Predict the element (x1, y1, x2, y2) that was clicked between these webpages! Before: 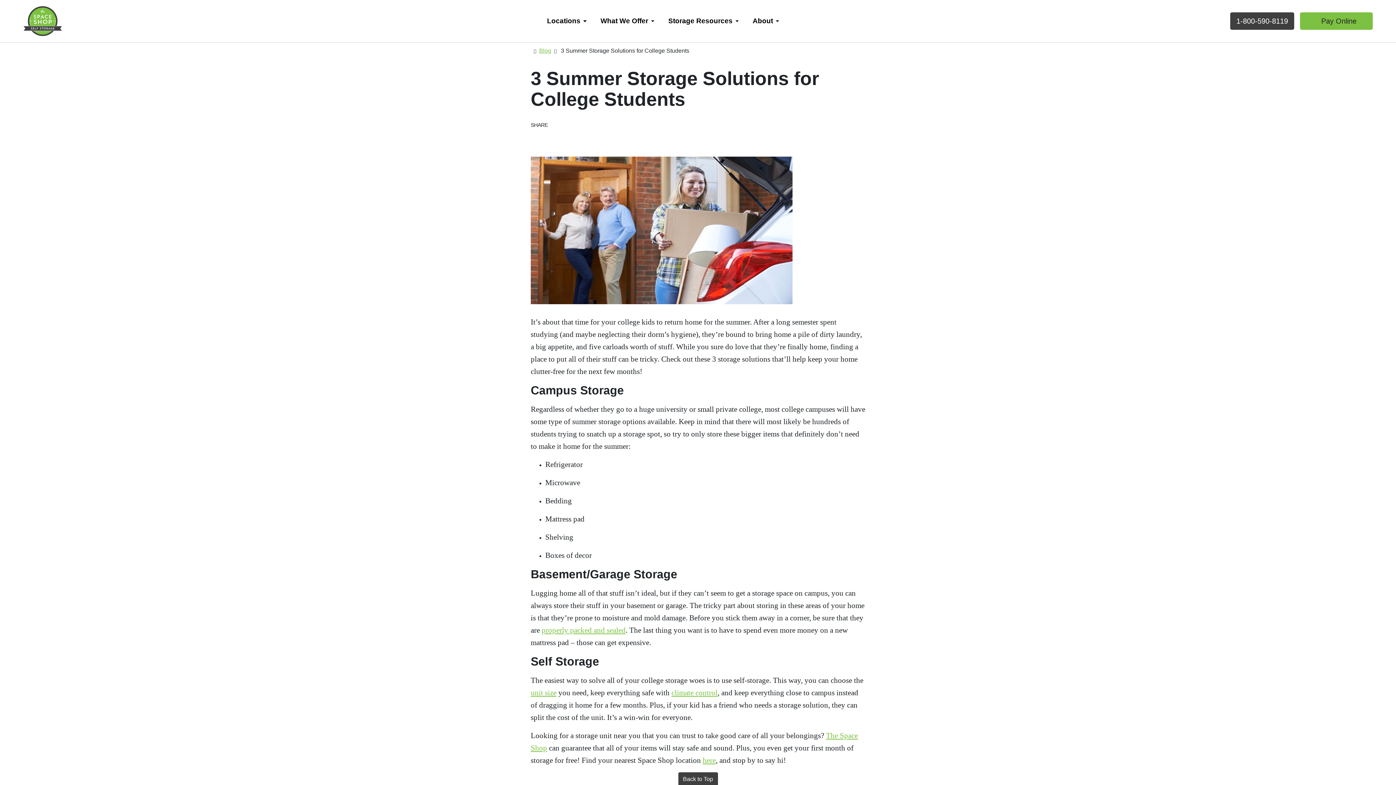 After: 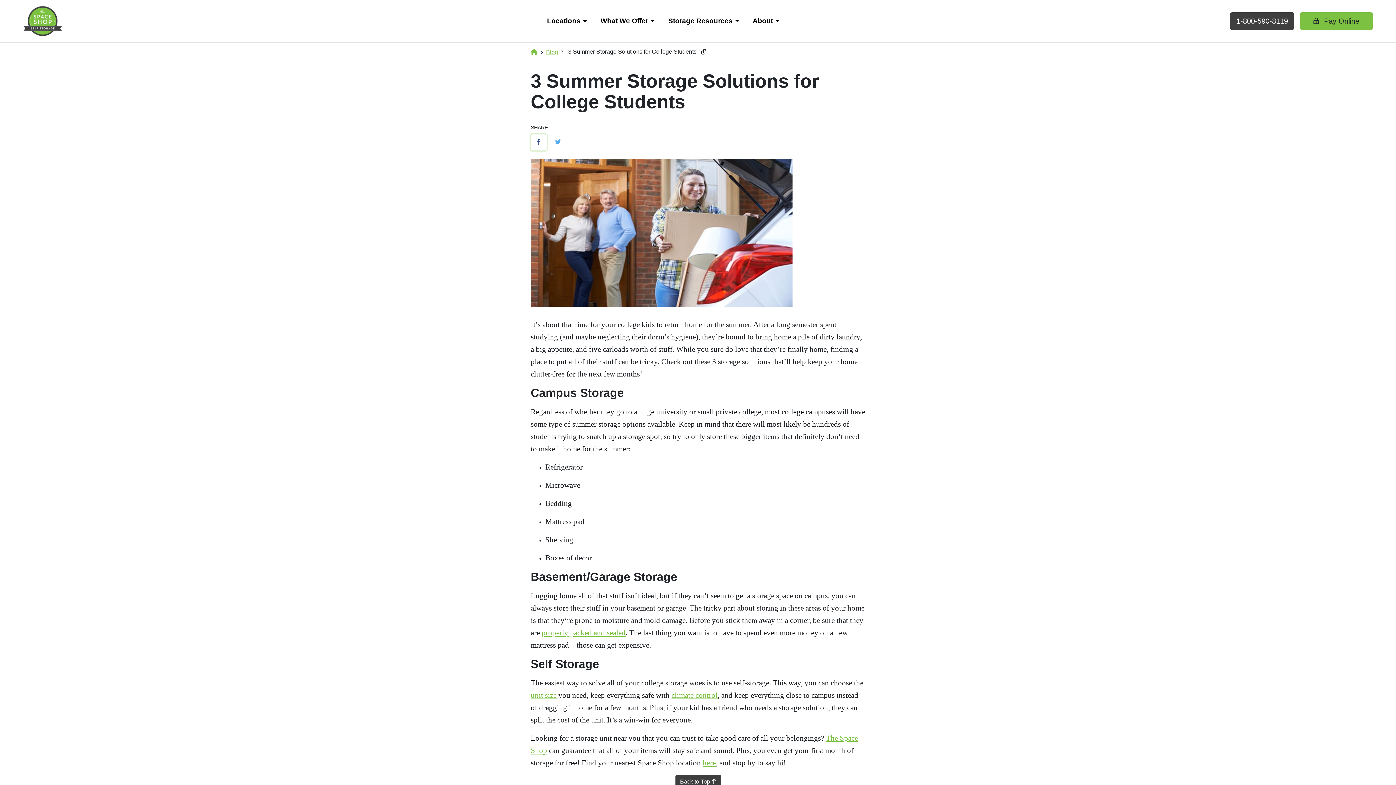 Action: bbox: (530, 132, 546, 148) label: Facebook